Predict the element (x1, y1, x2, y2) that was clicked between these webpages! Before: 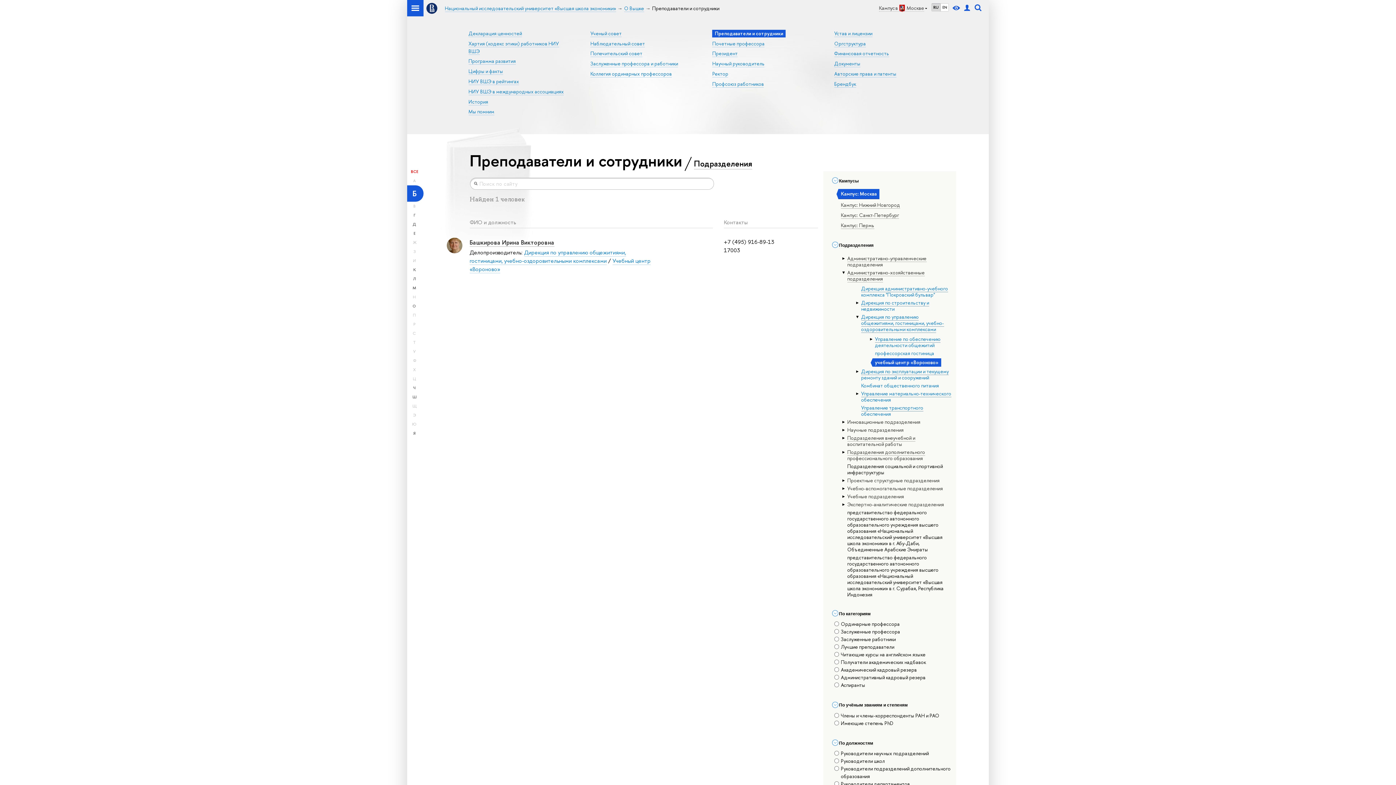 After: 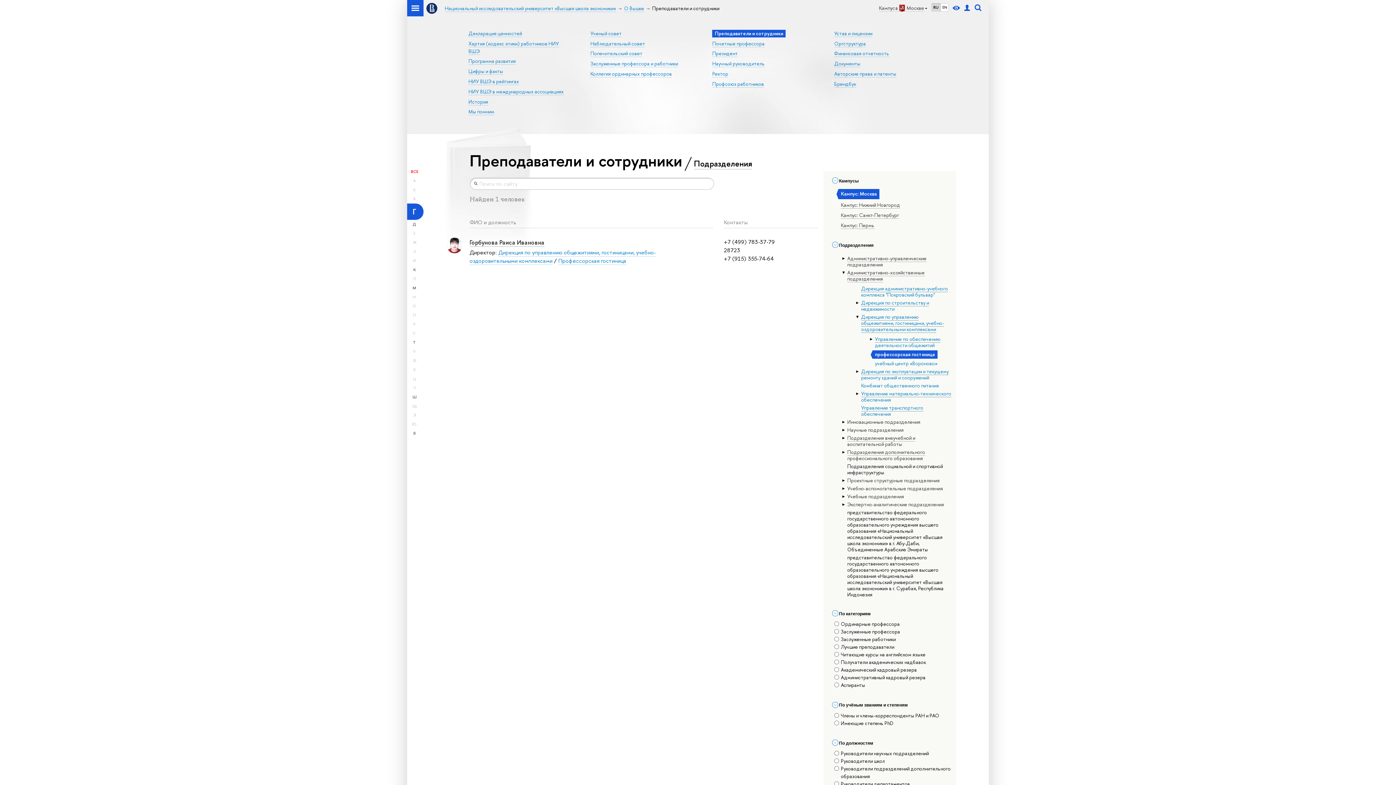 Action: bbox: (875, 350, 934, 357) label: профессорская гостиница